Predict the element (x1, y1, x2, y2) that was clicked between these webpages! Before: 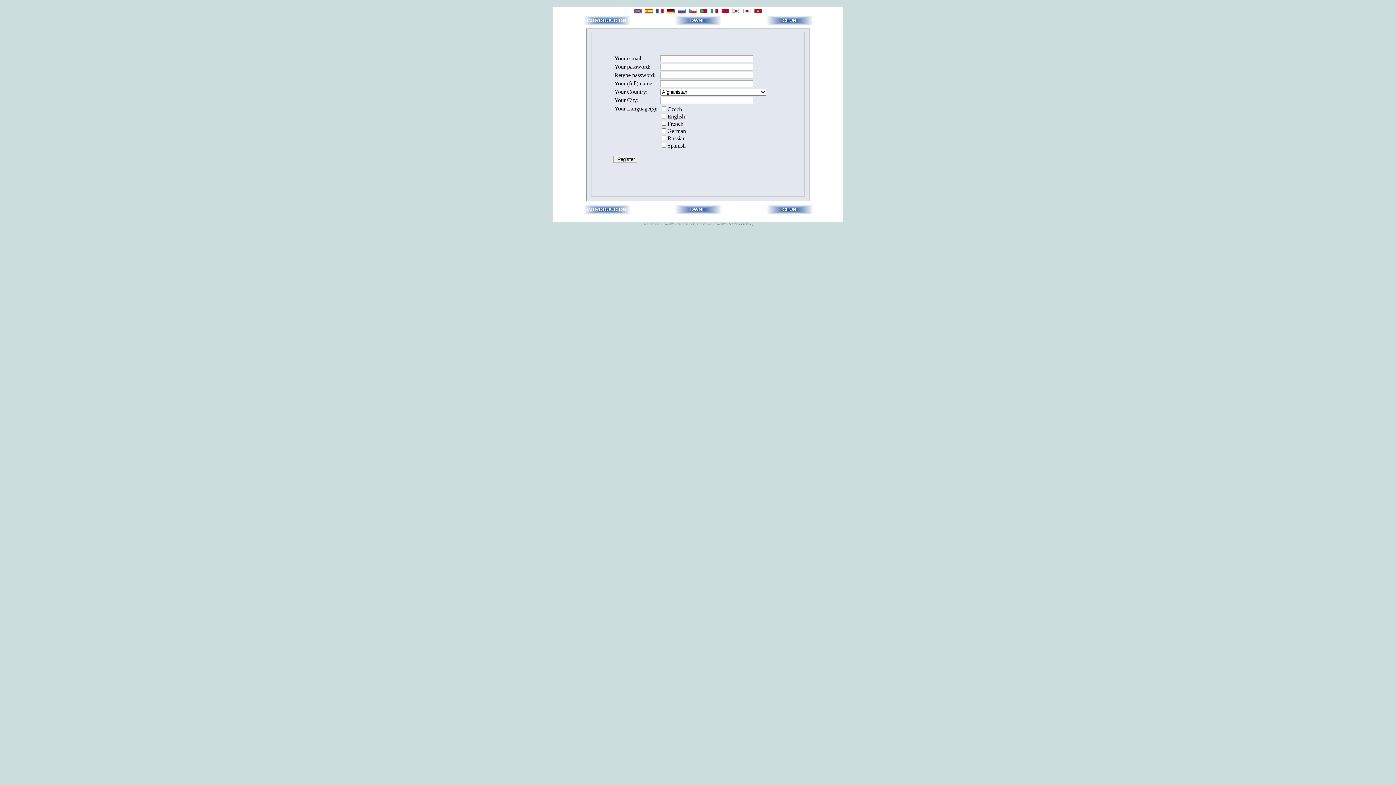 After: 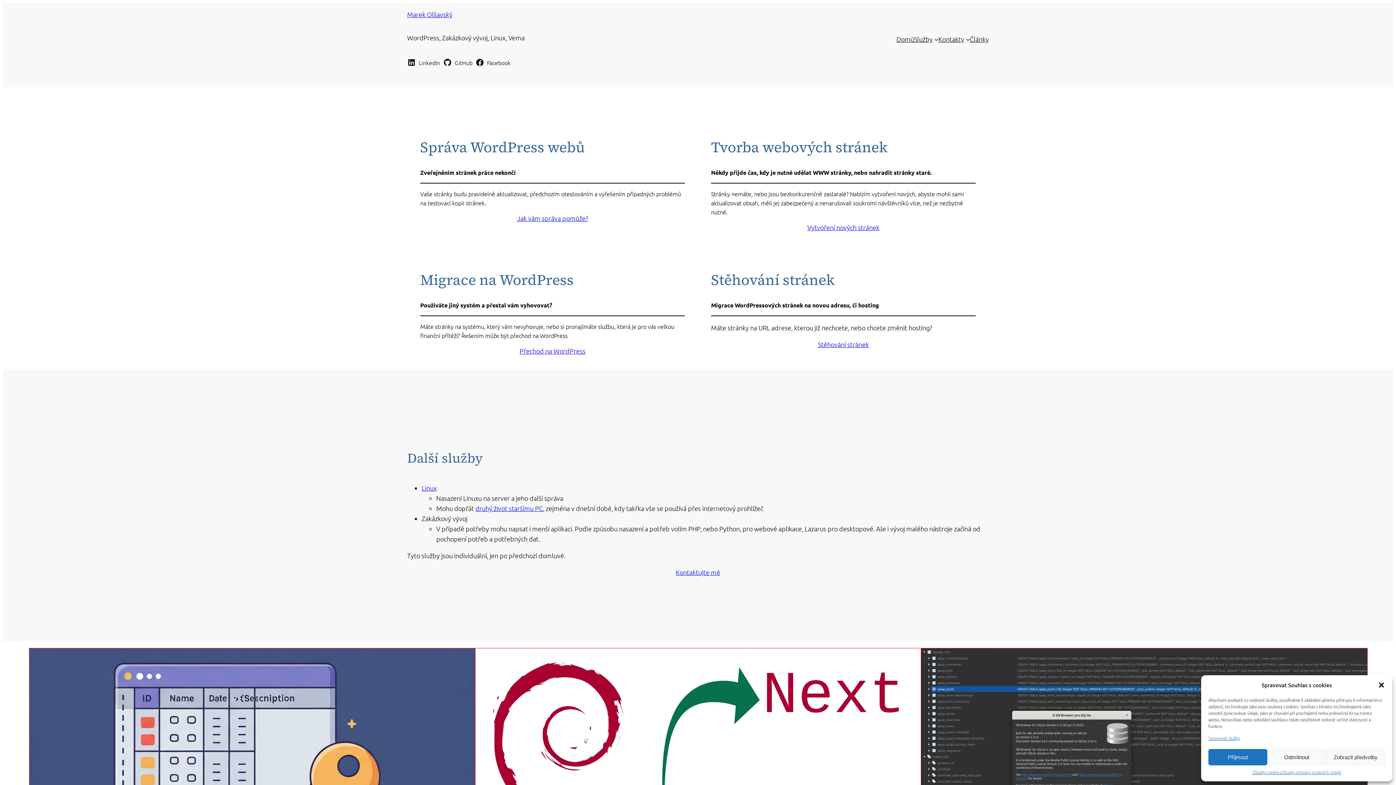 Action: label: Marek Olšavský bbox: (728, 222, 753, 226)